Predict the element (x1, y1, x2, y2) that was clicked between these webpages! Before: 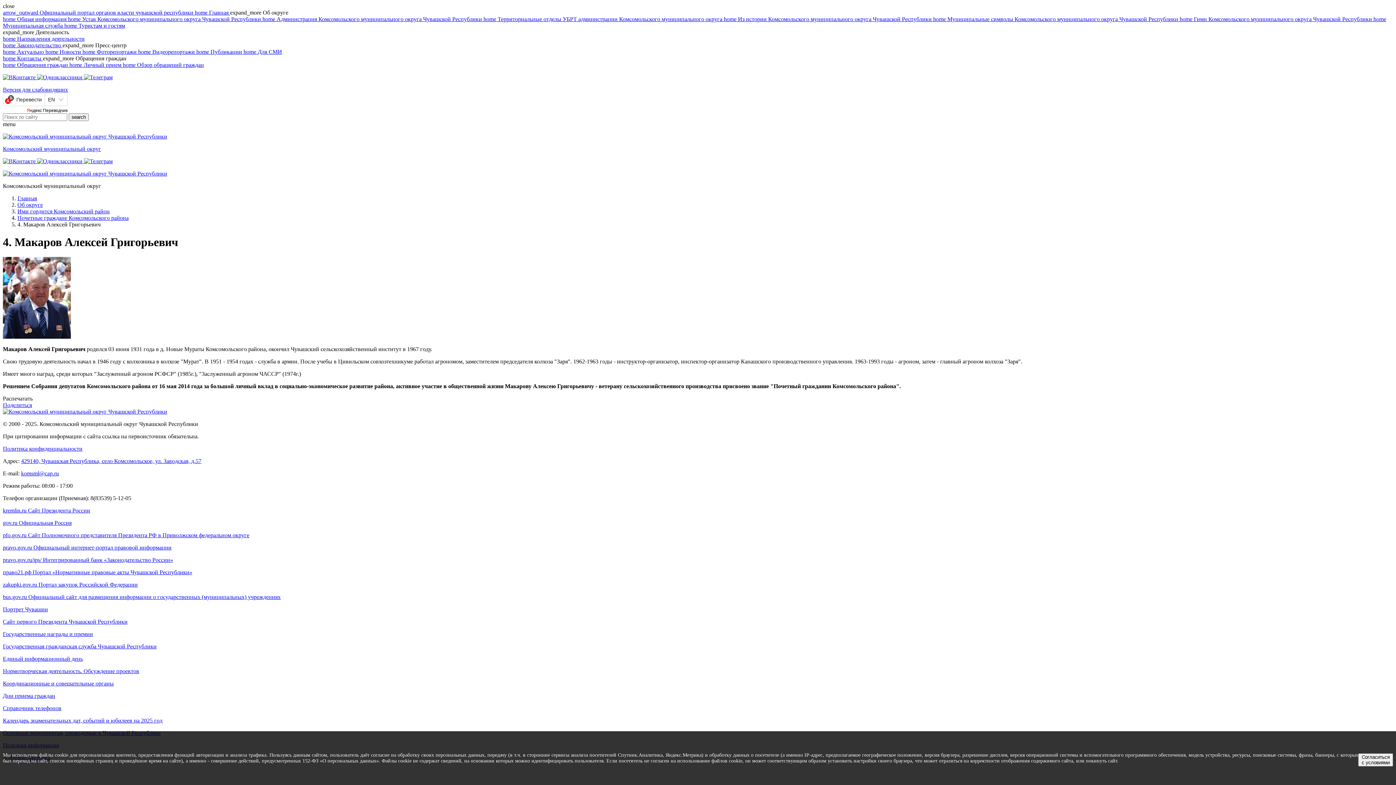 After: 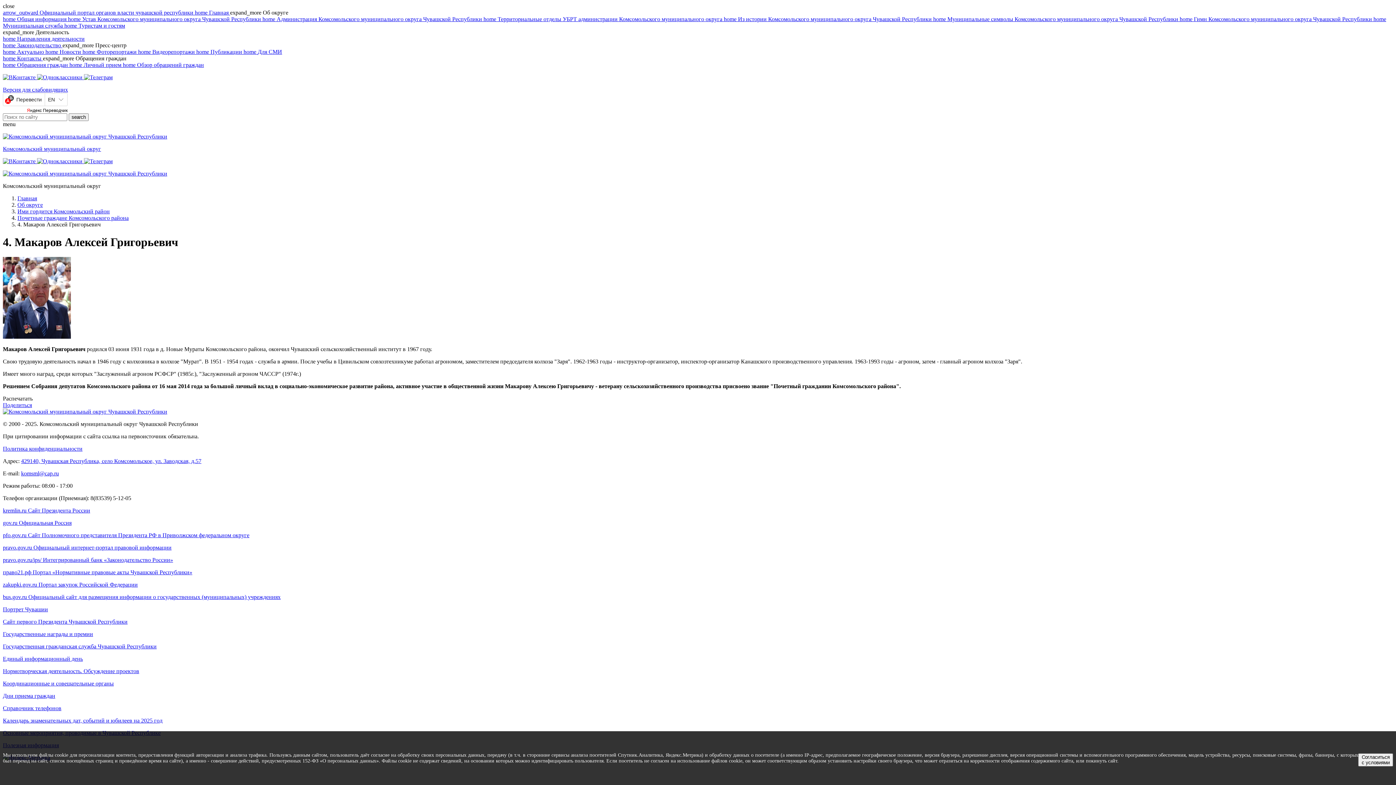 Action: label: komsml@cap.ru bbox: (21, 470, 58, 476)